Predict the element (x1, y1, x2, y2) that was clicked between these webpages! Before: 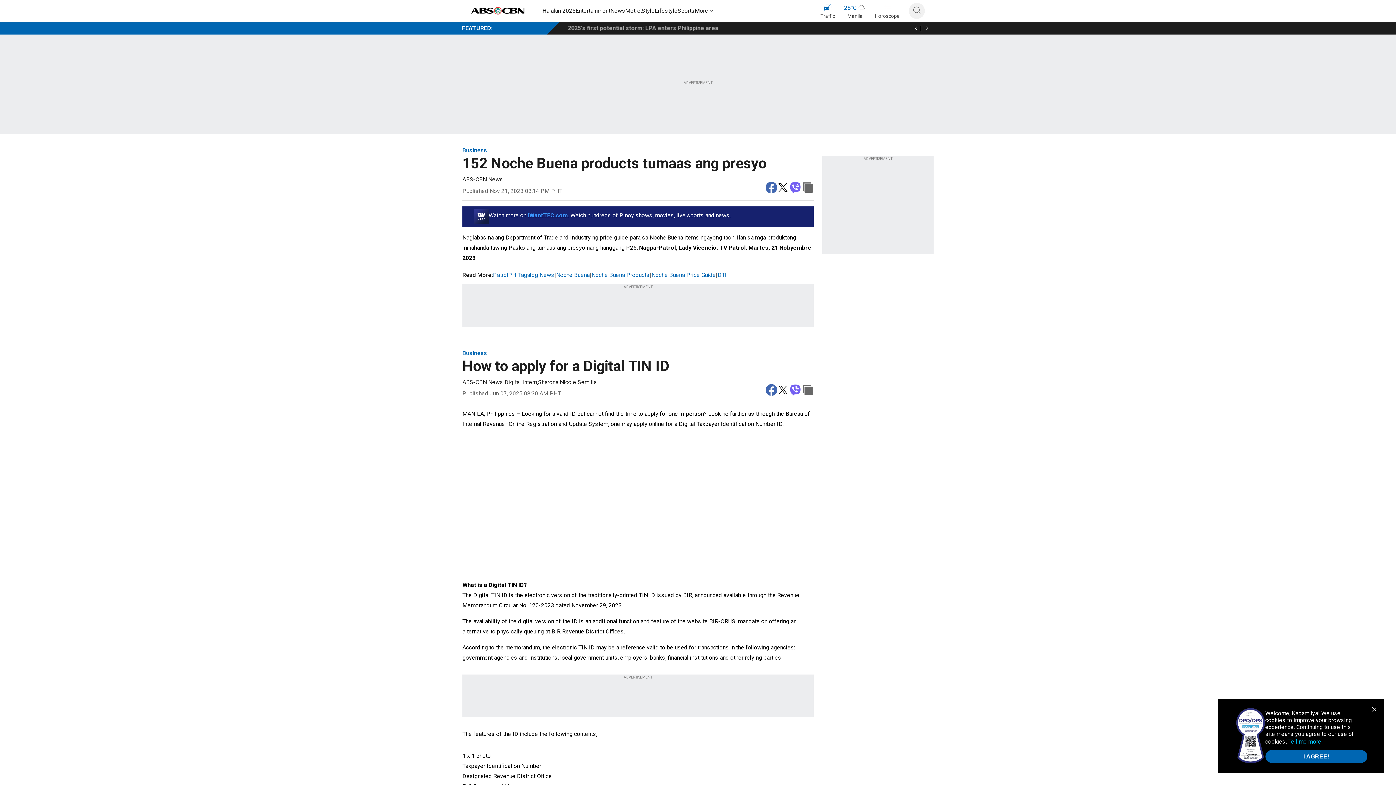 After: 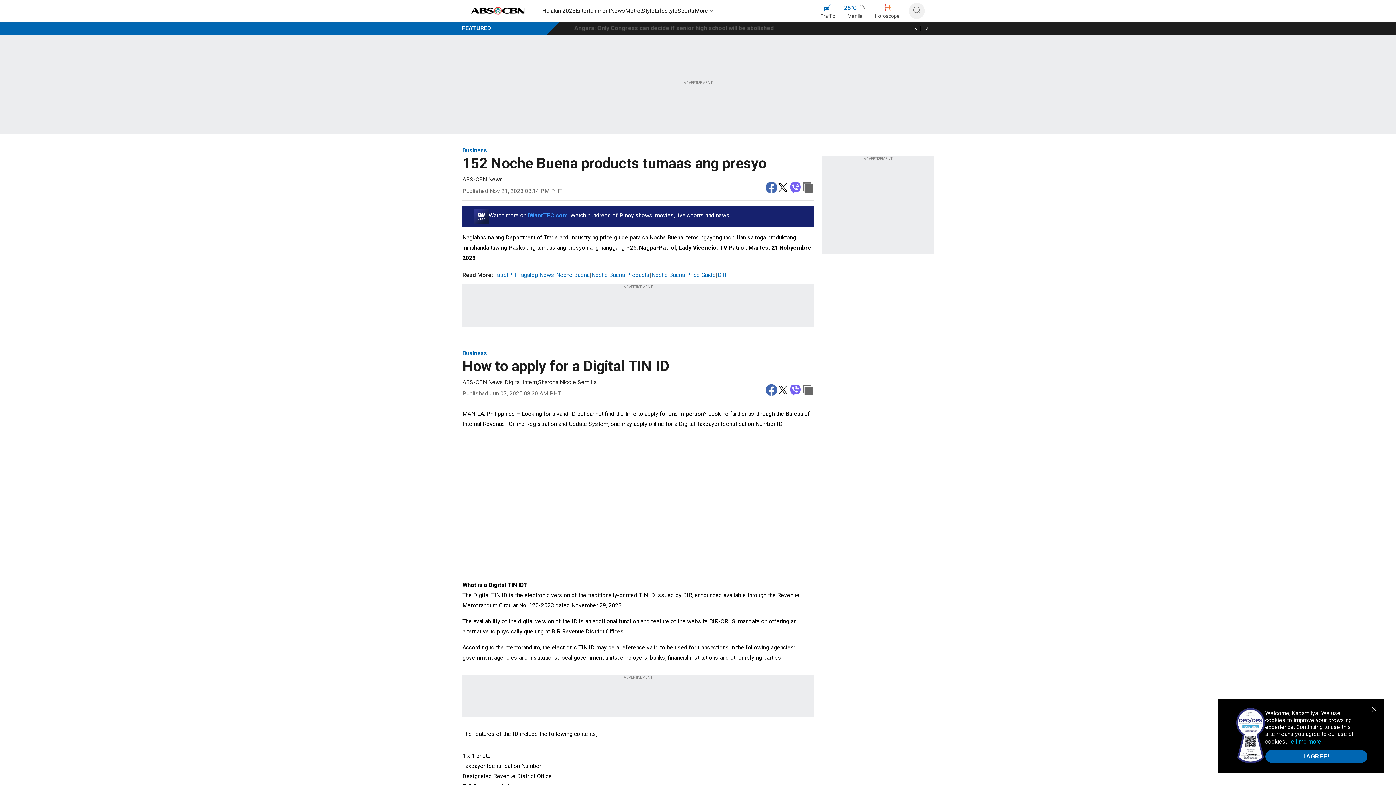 Action: bbox: (528, 211, 568, 218) label: iWantTFC.com